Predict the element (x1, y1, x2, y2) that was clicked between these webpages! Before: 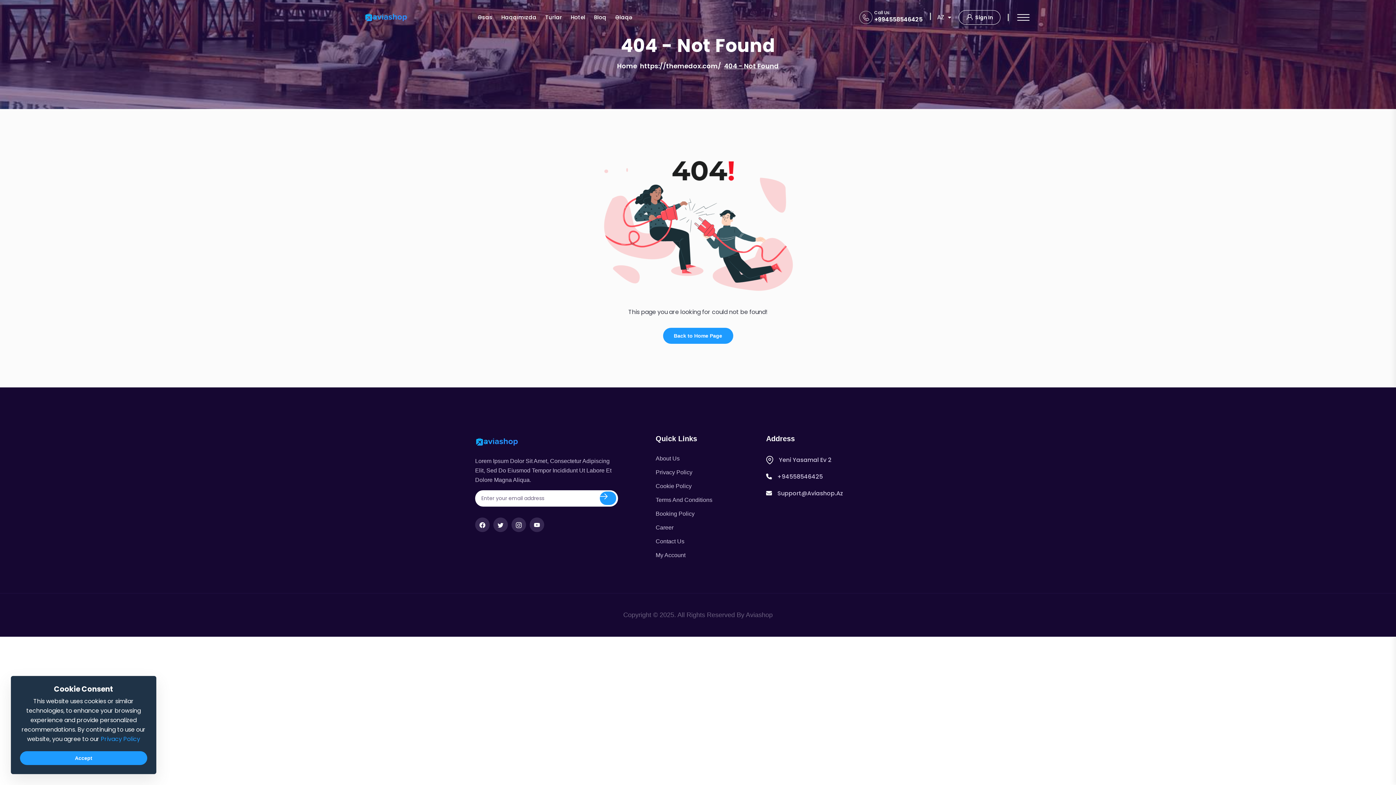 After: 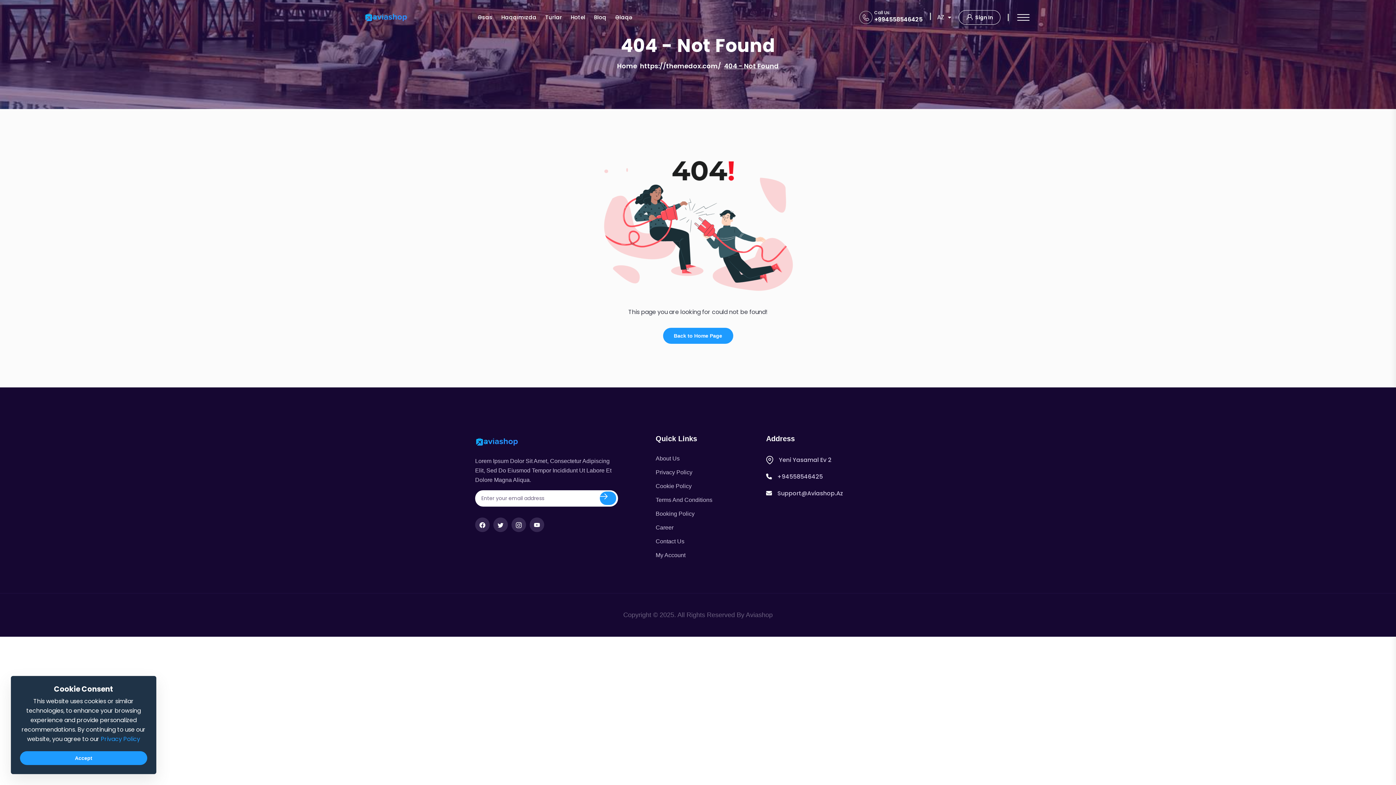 Action: bbox: (529, 517, 544, 532)